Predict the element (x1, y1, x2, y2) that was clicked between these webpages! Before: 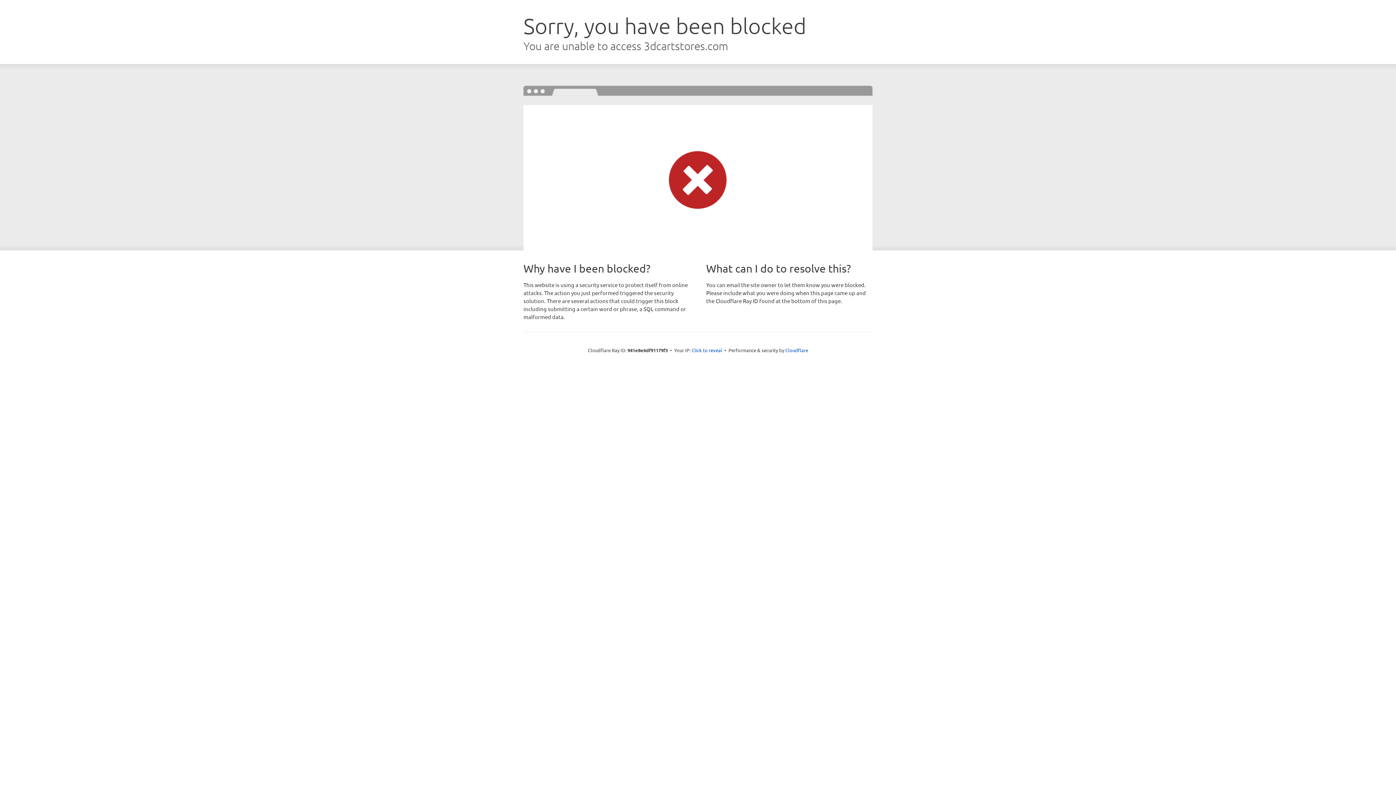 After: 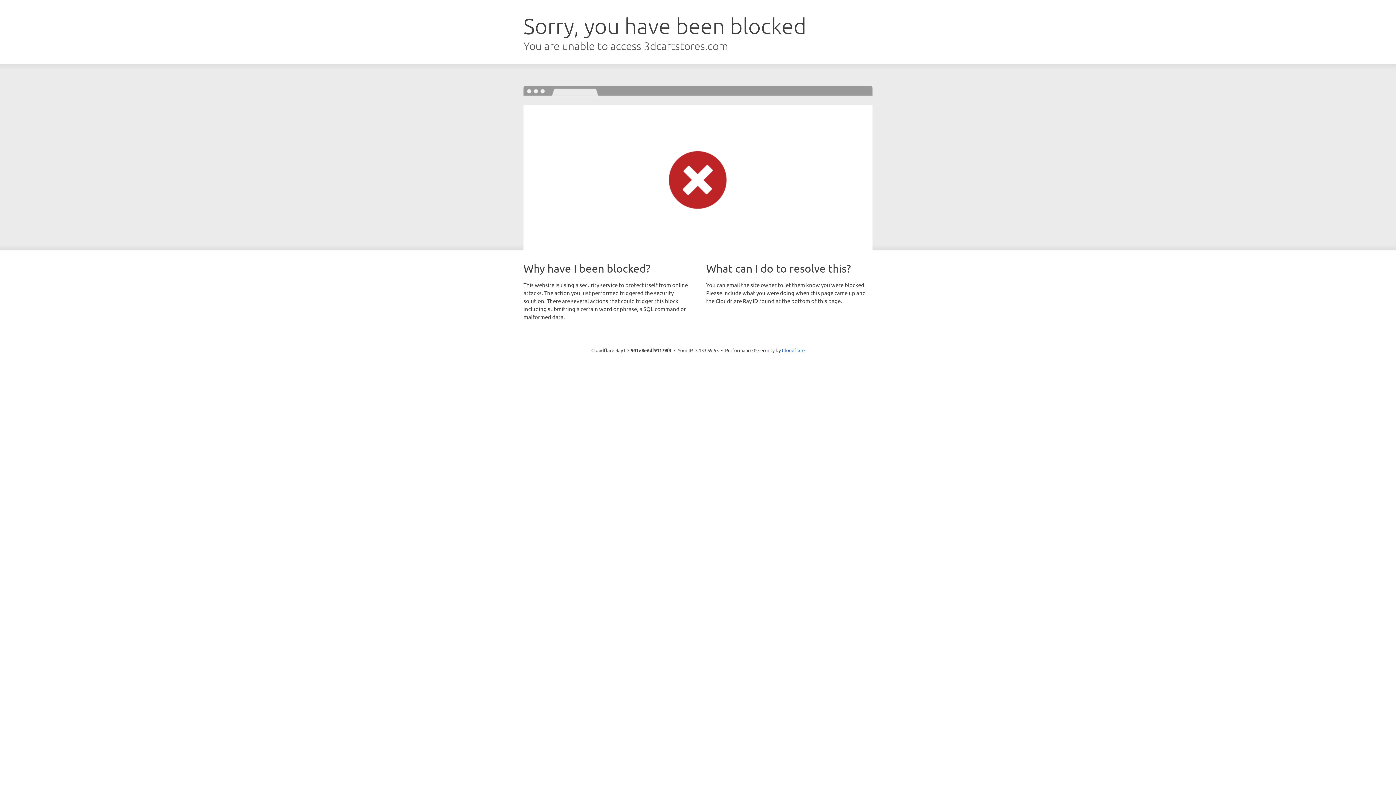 Action: label: Click to reveal bbox: (691, 346, 722, 353)